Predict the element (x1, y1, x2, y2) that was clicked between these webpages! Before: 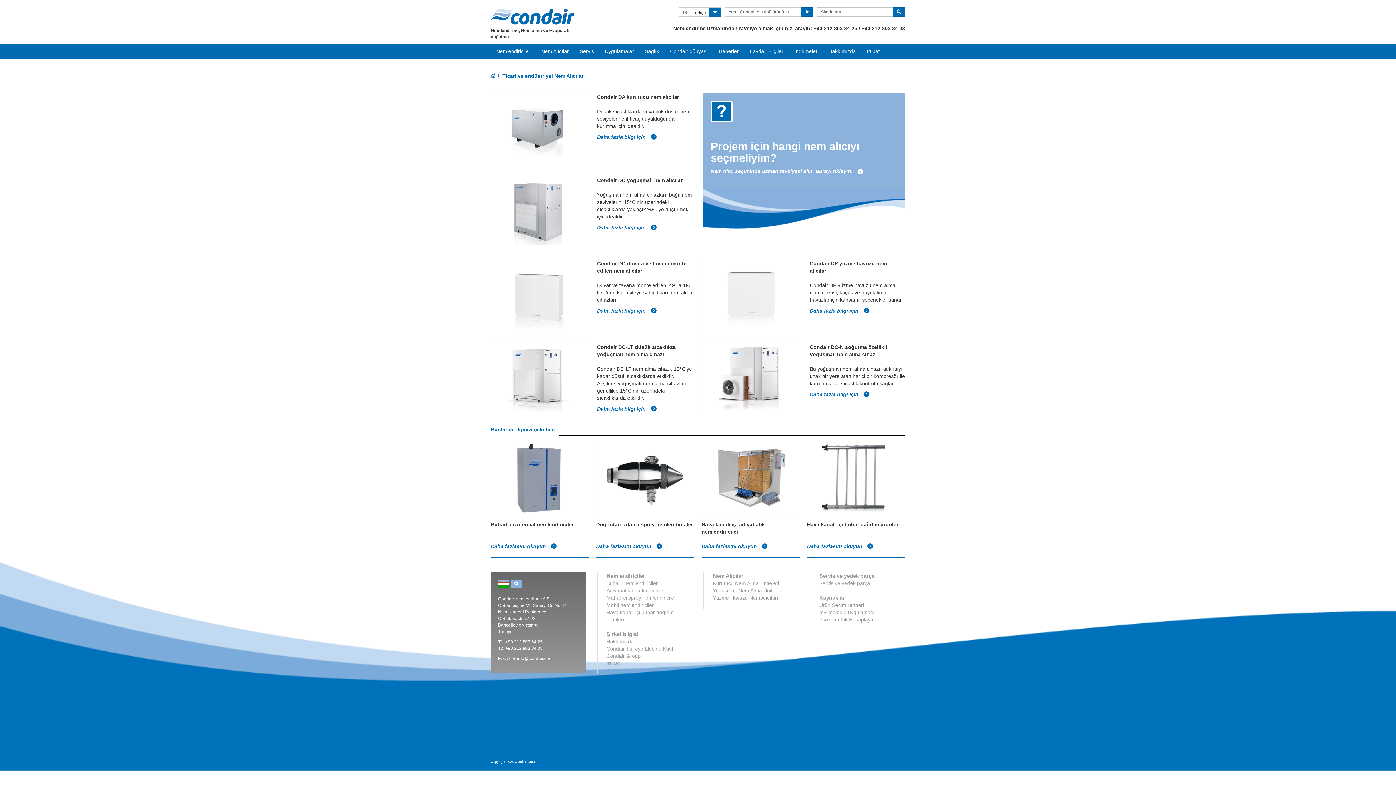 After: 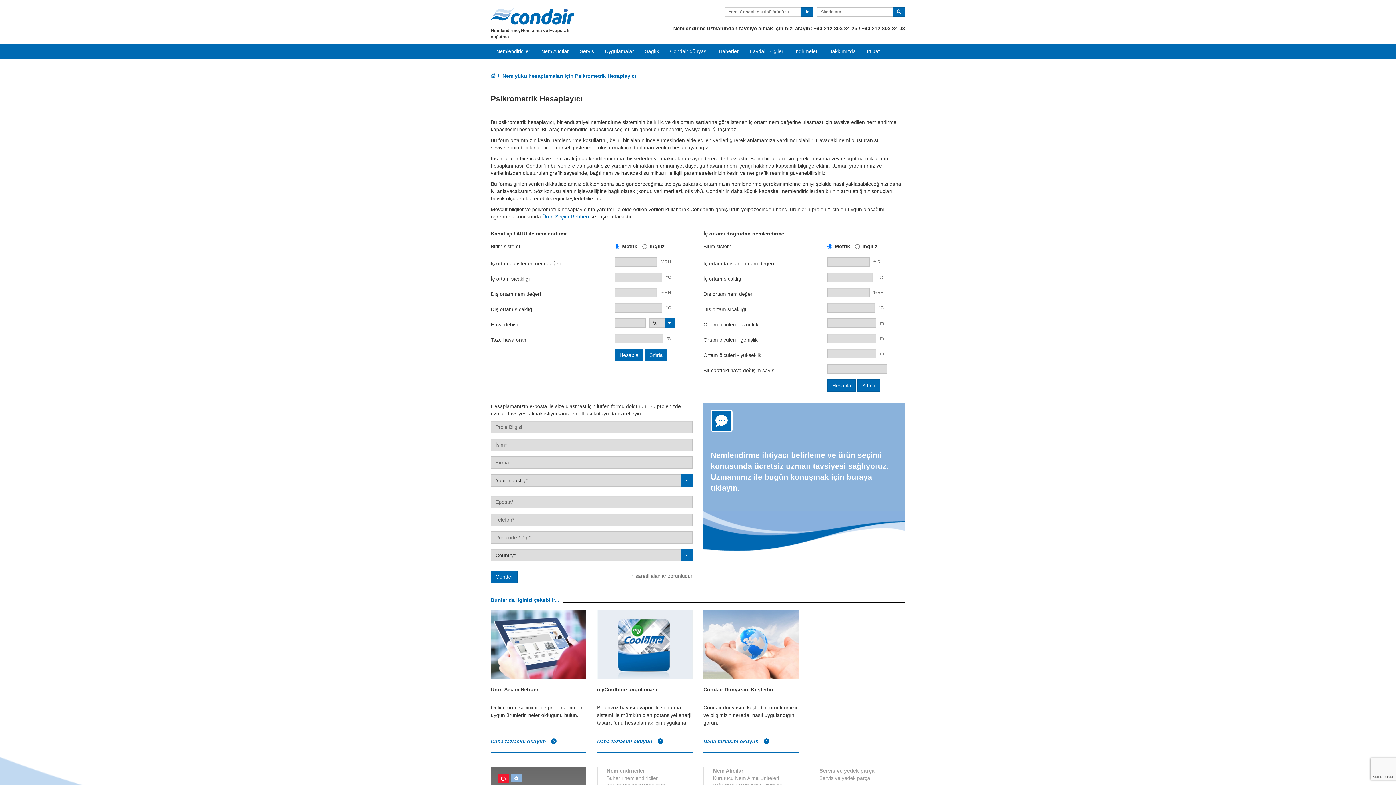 Action: label: Psikrometrik Hesaplayıcı bbox: (819, 616, 876, 622)